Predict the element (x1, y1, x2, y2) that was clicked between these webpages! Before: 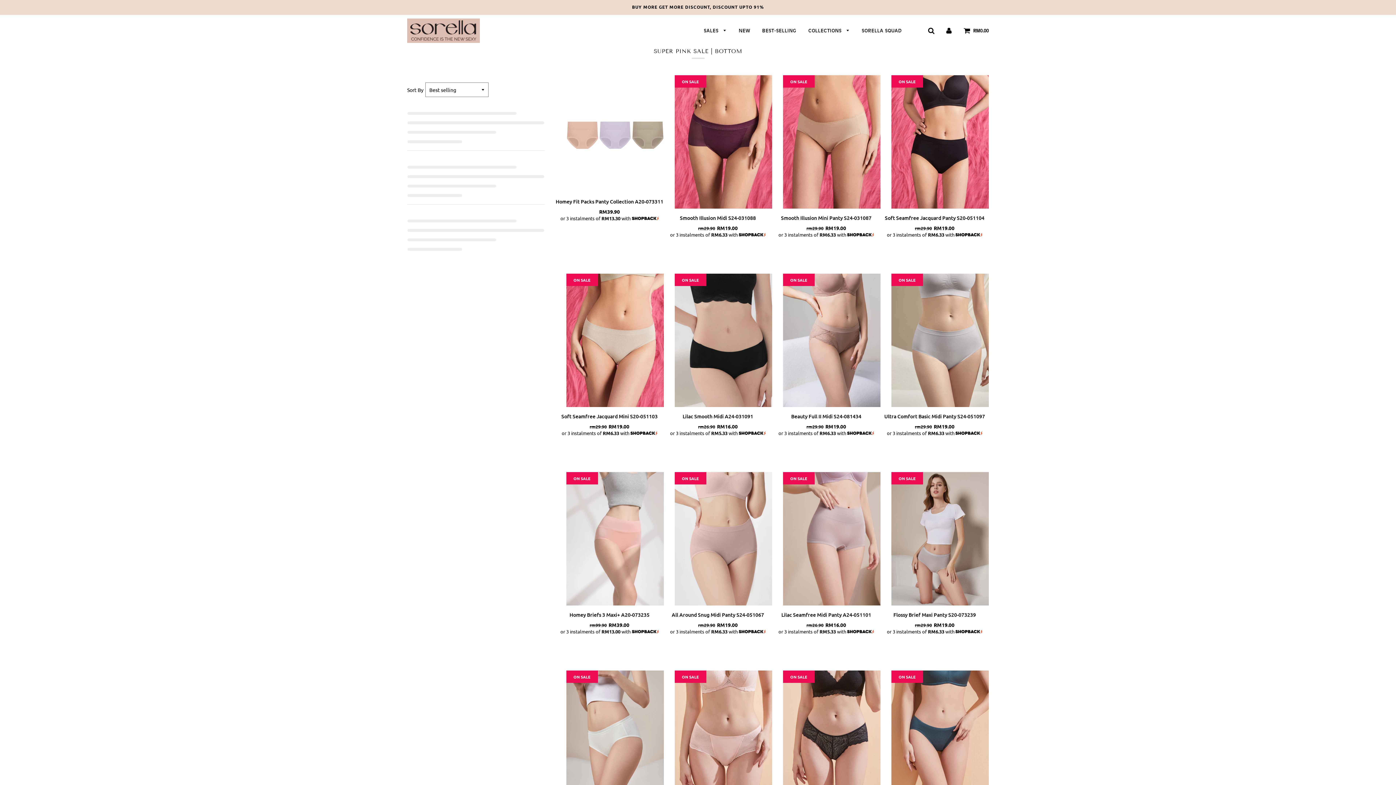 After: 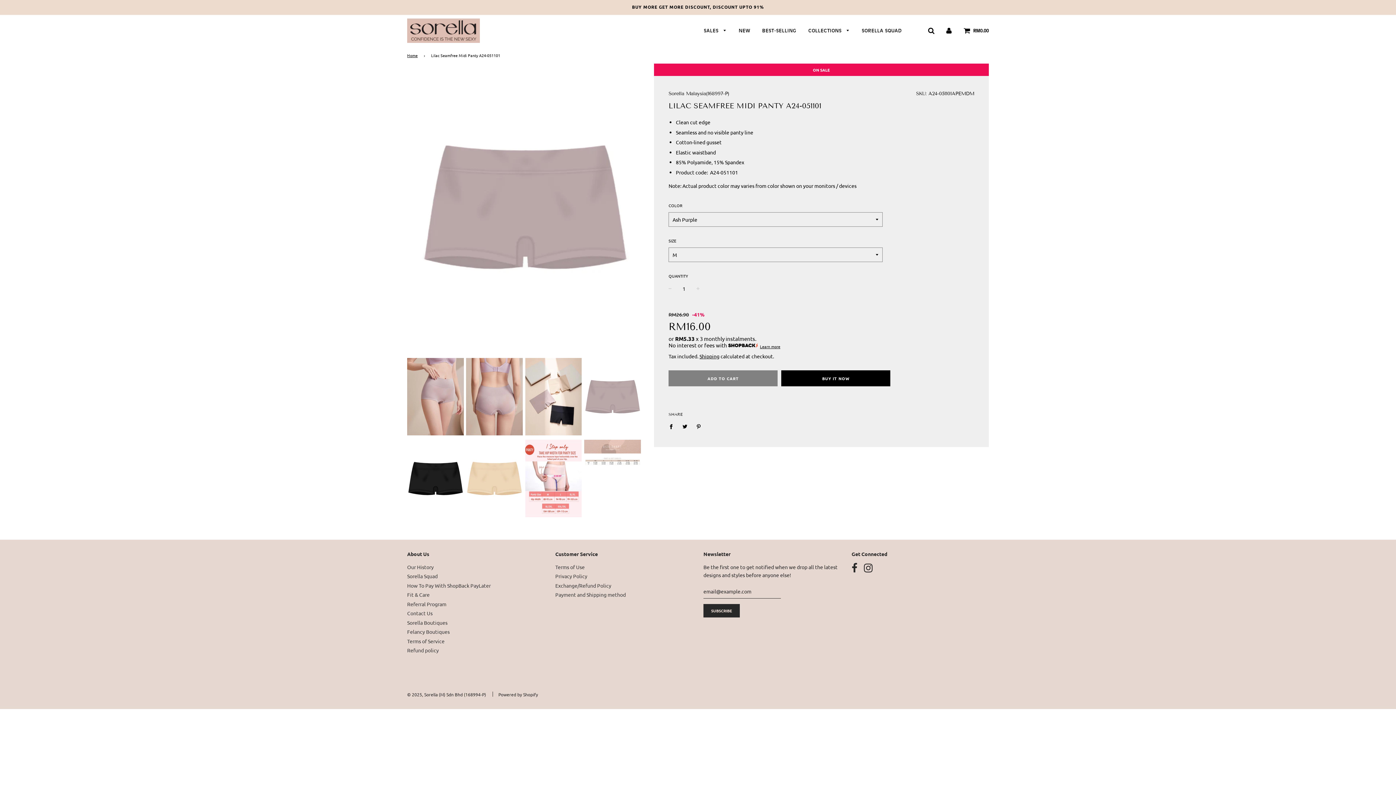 Action: label: Lilac Seamfree Midi Panty A24-051101 bbox: (781, 611, 871, 618)